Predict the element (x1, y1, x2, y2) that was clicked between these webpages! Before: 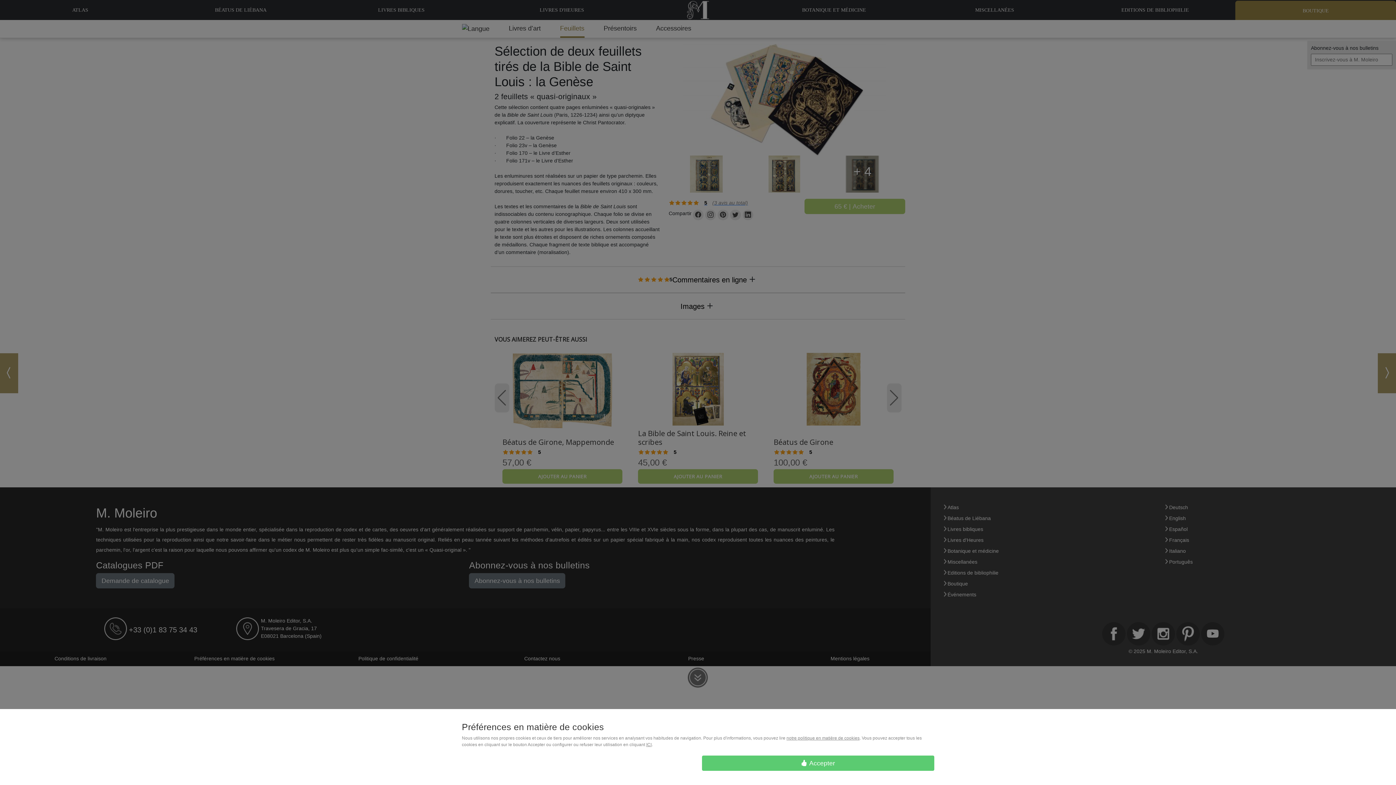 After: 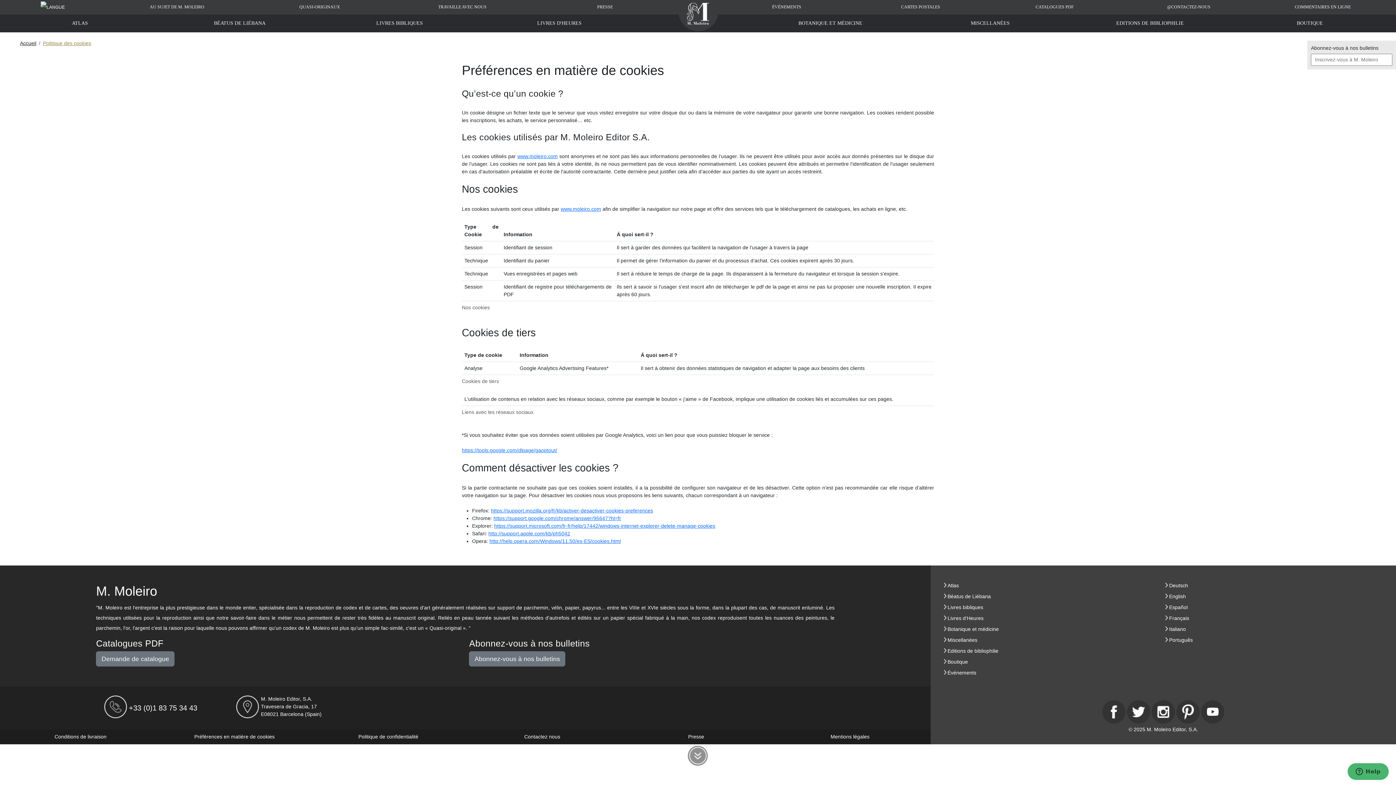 Action: label: notre politique en matière de cookies bbox: (786, 736, 859, 741)